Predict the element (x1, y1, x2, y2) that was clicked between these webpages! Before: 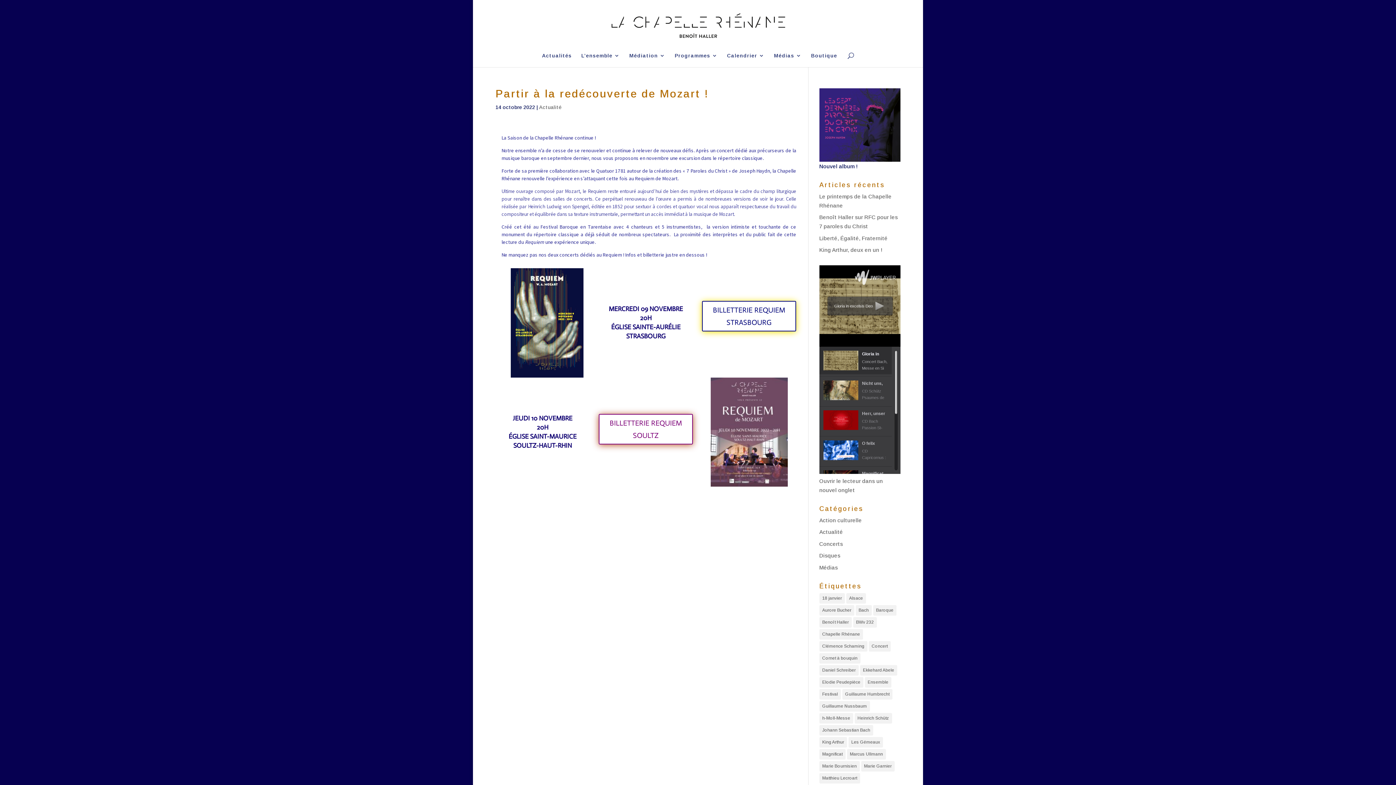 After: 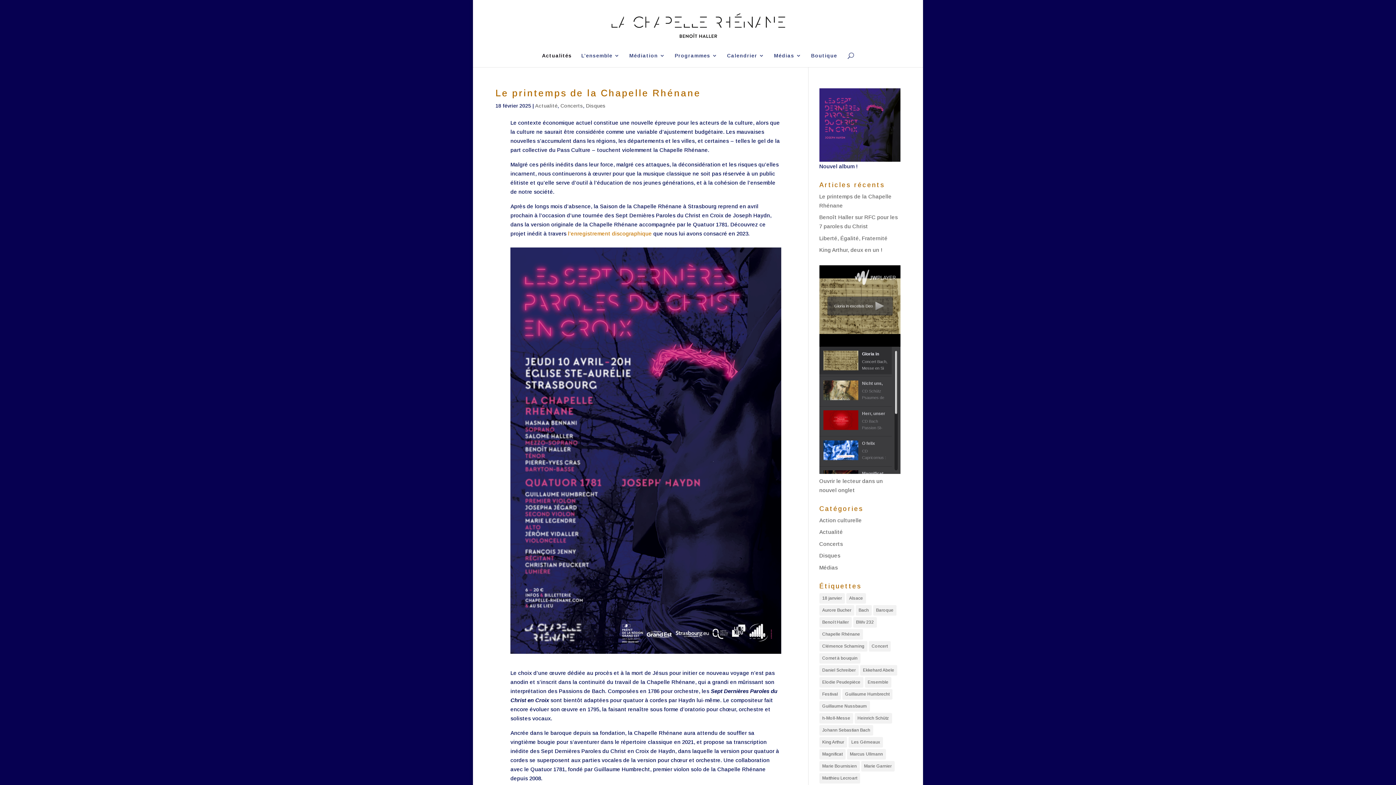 Action: bbox: (606, 21, 790, 28)